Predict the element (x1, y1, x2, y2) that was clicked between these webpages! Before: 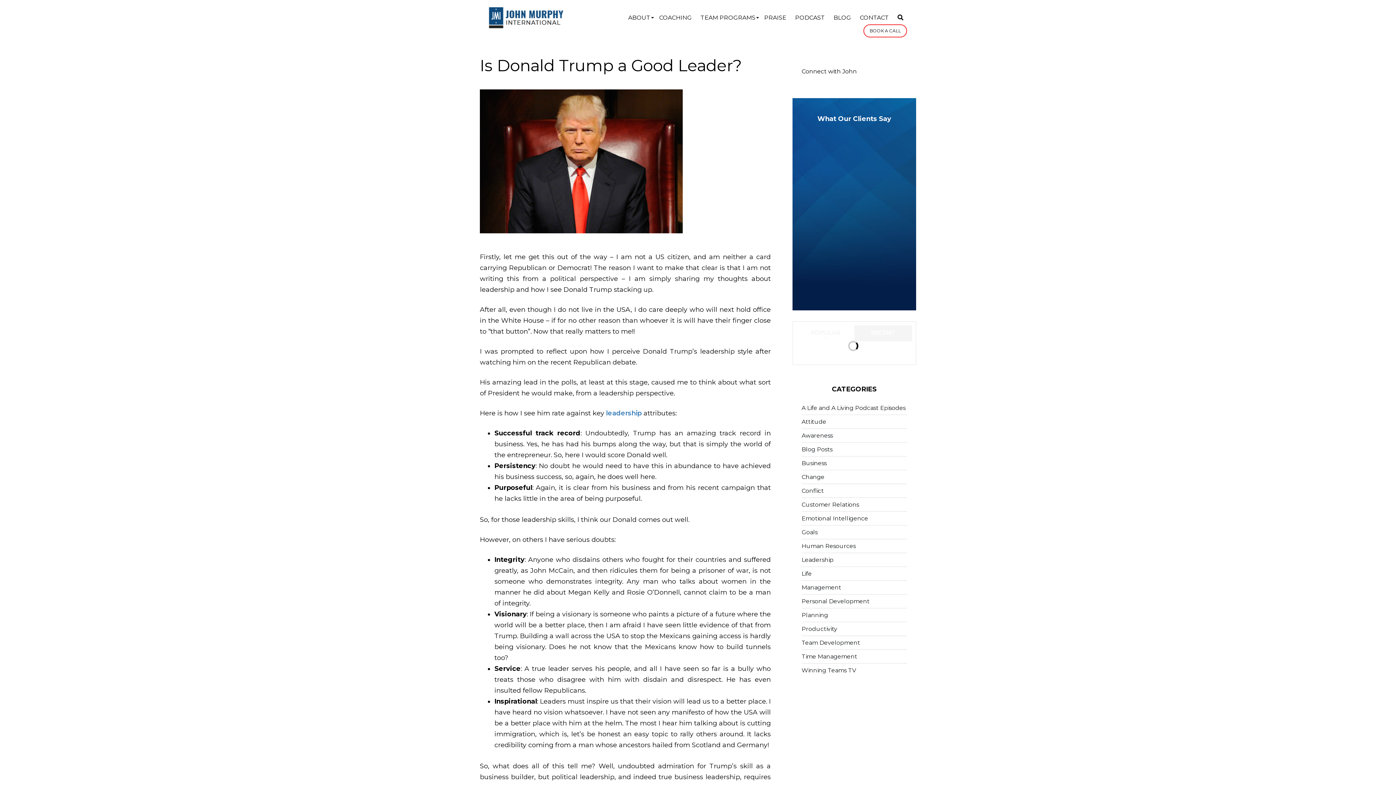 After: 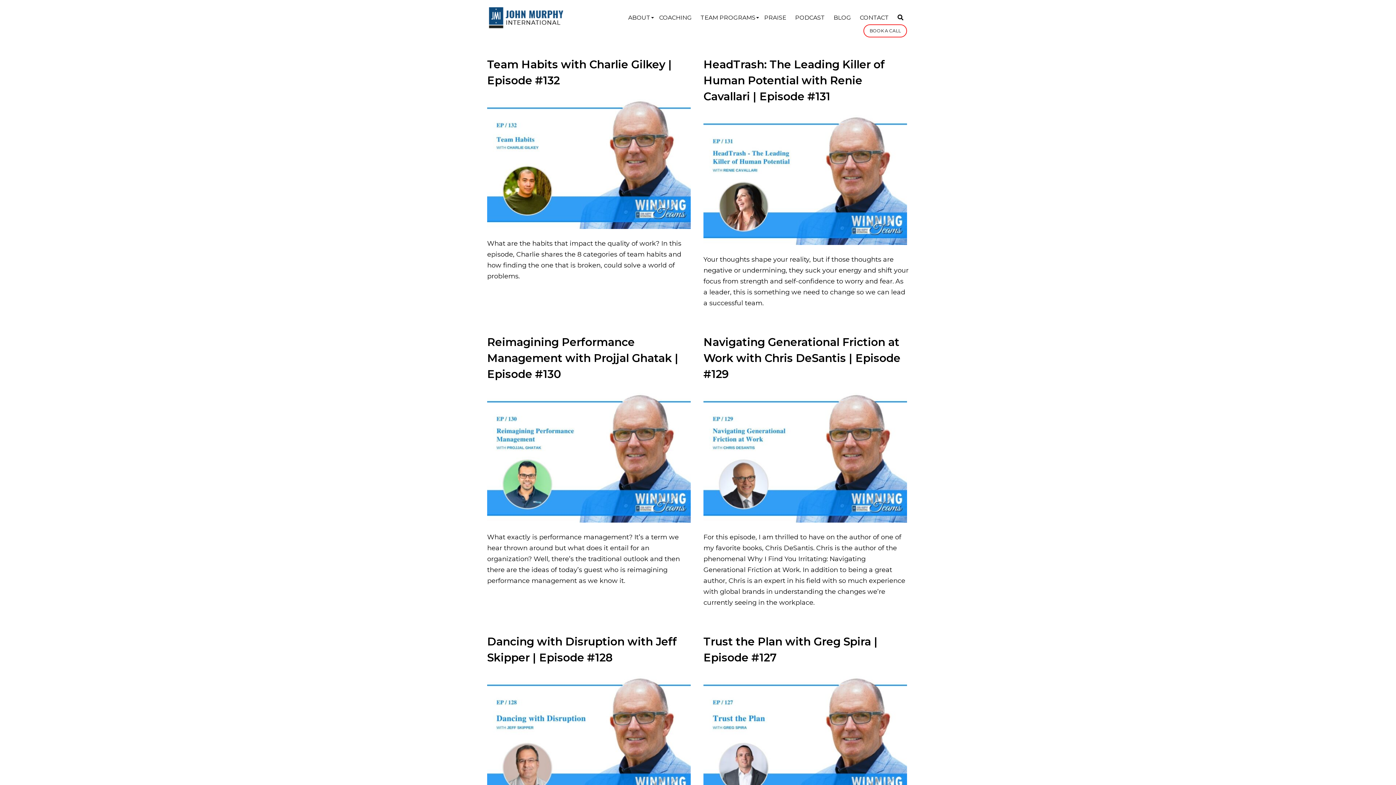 Action: label: Goals bbox: (801, 513, 817, 520)